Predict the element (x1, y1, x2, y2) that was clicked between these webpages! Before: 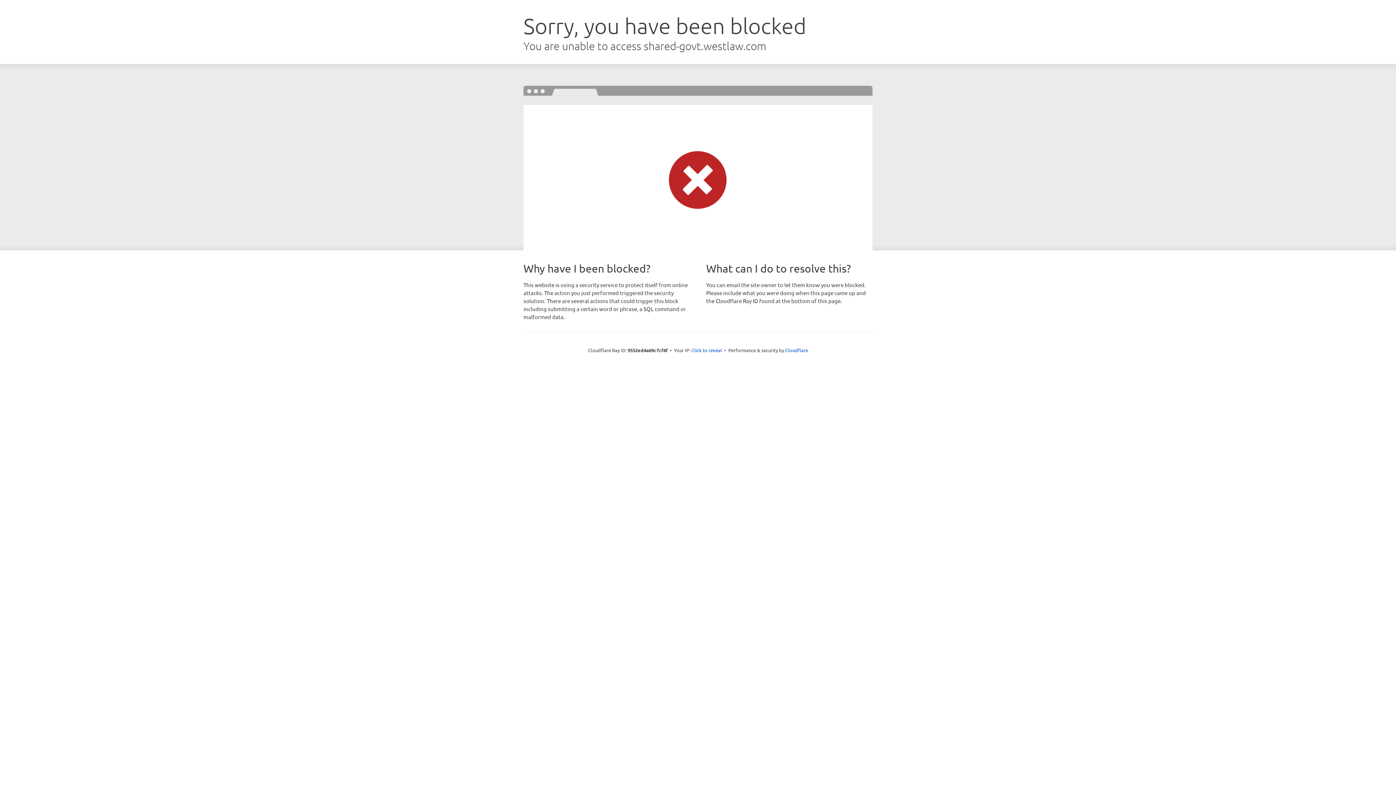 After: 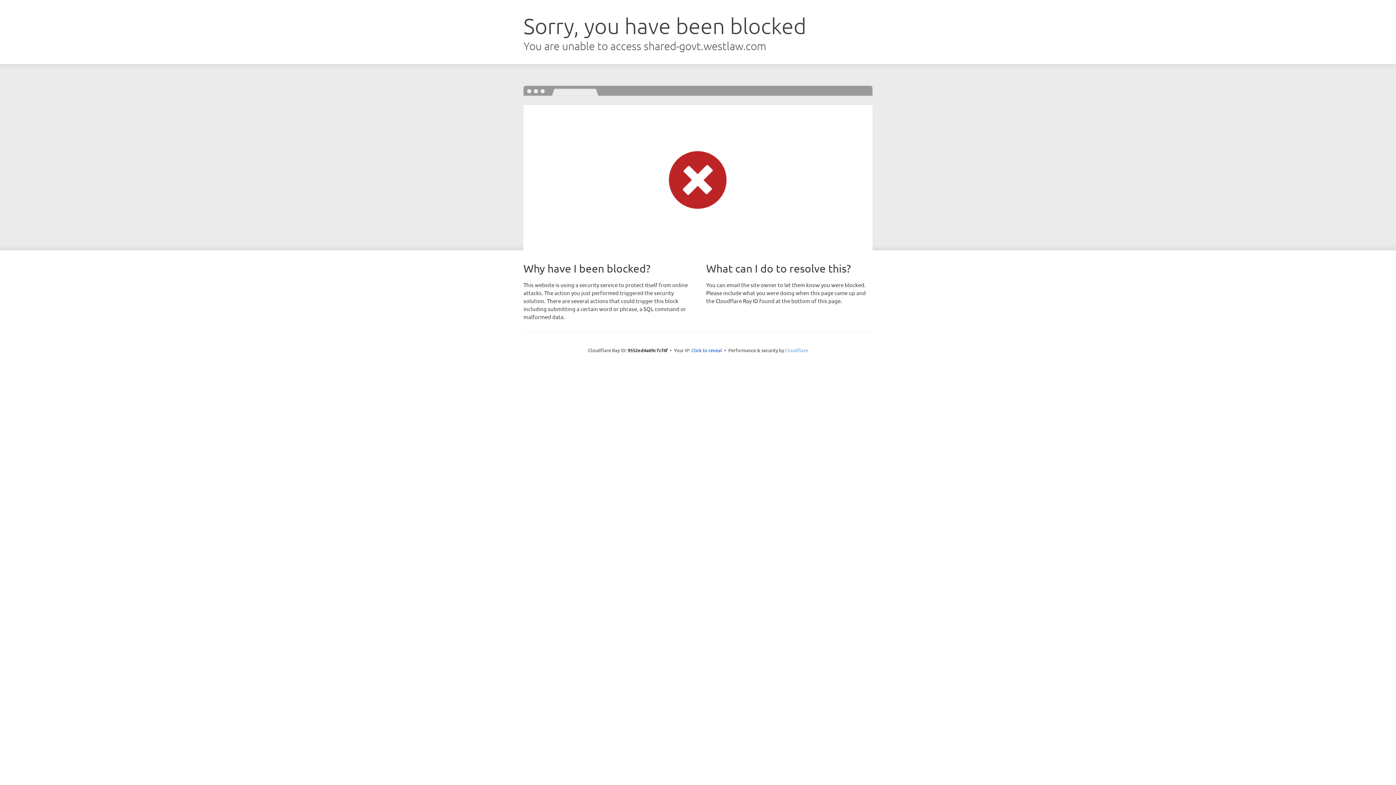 Action: bbox: (785, 347, 808, 353) label: Cloudflare